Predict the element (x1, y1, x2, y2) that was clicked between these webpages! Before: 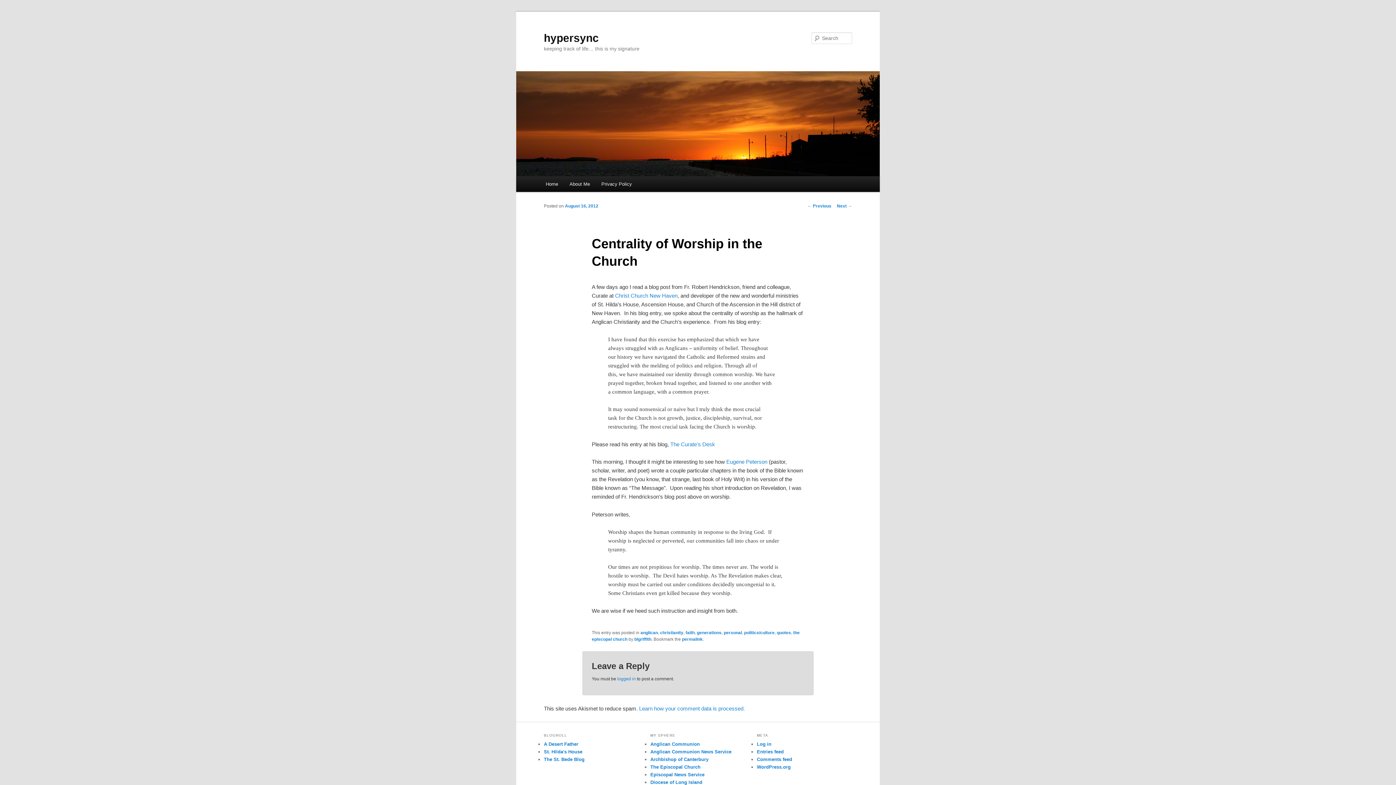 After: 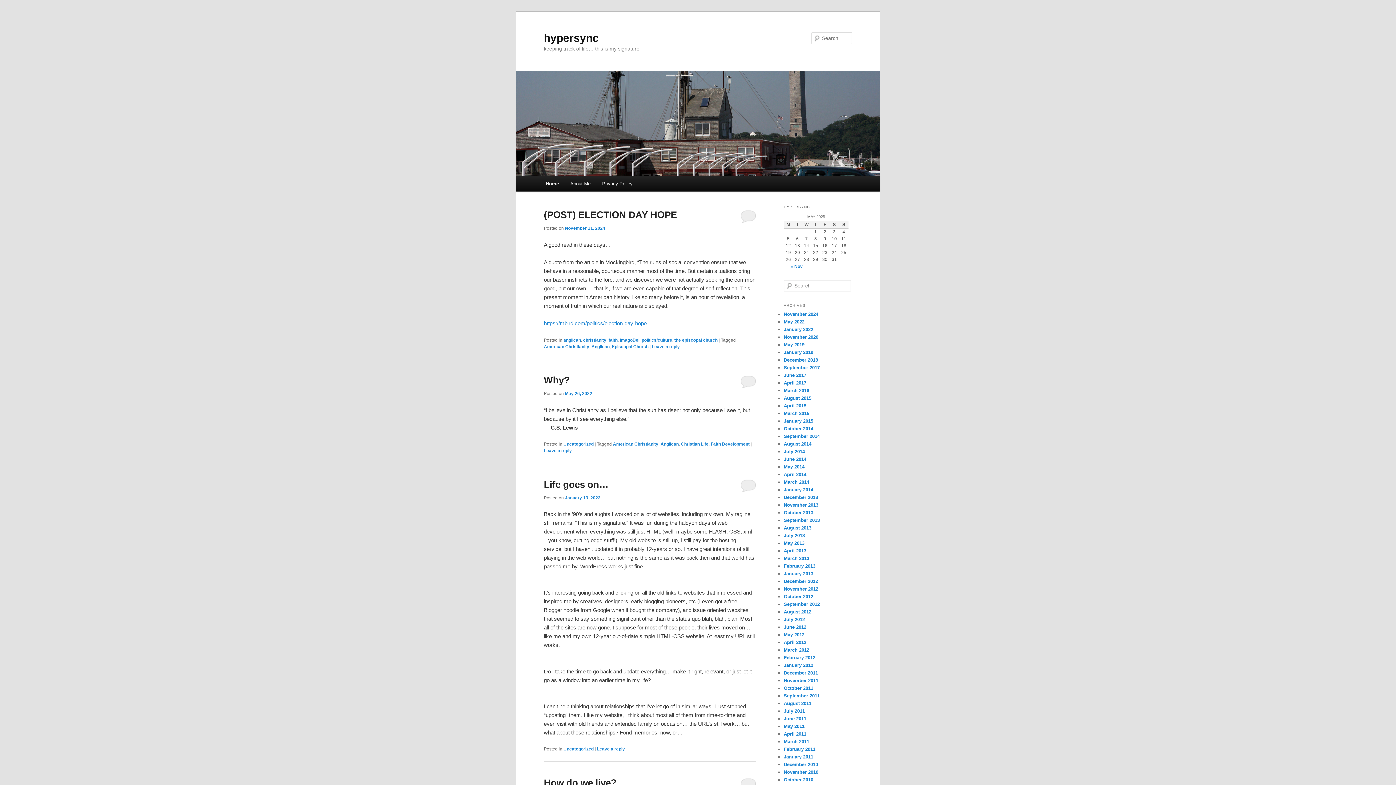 Action: bbox: (516, 71, 880, 176)